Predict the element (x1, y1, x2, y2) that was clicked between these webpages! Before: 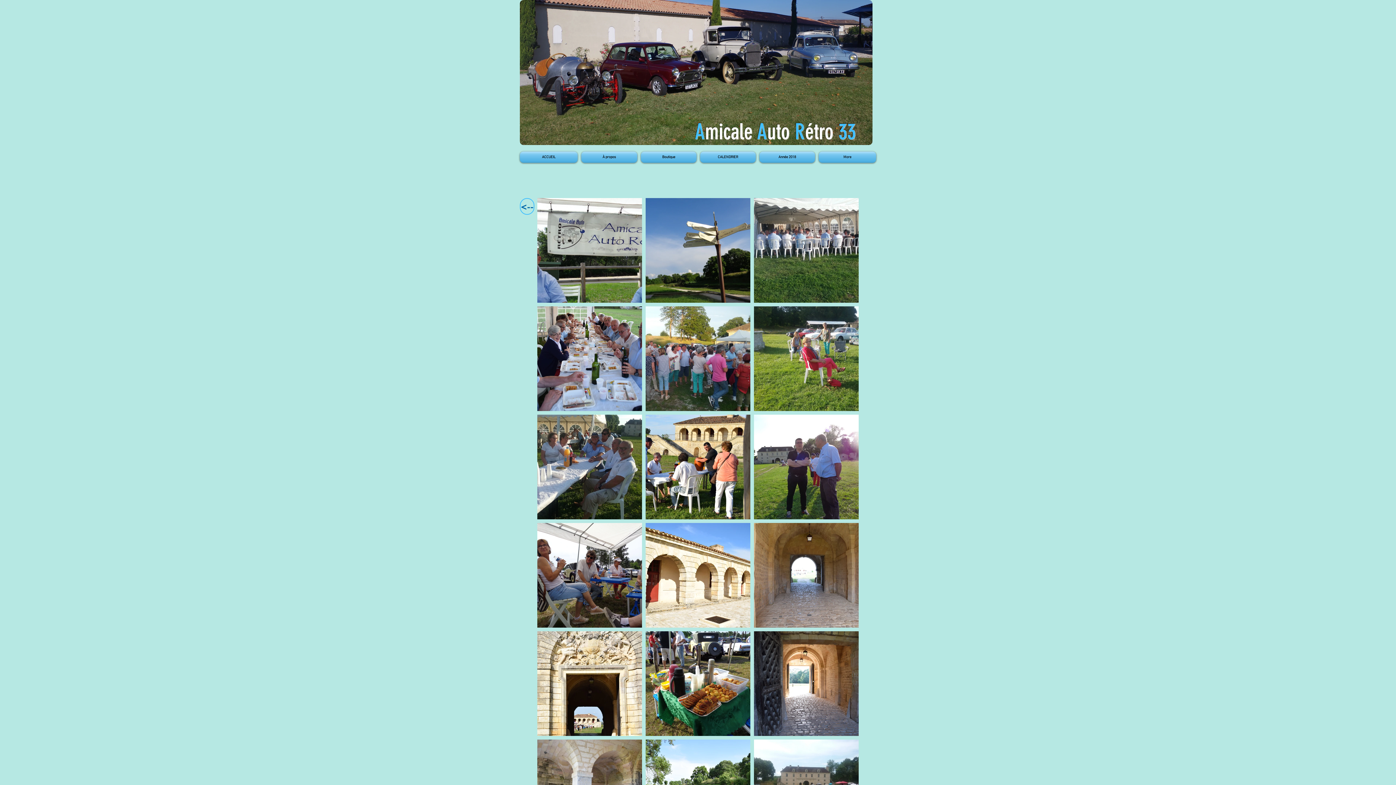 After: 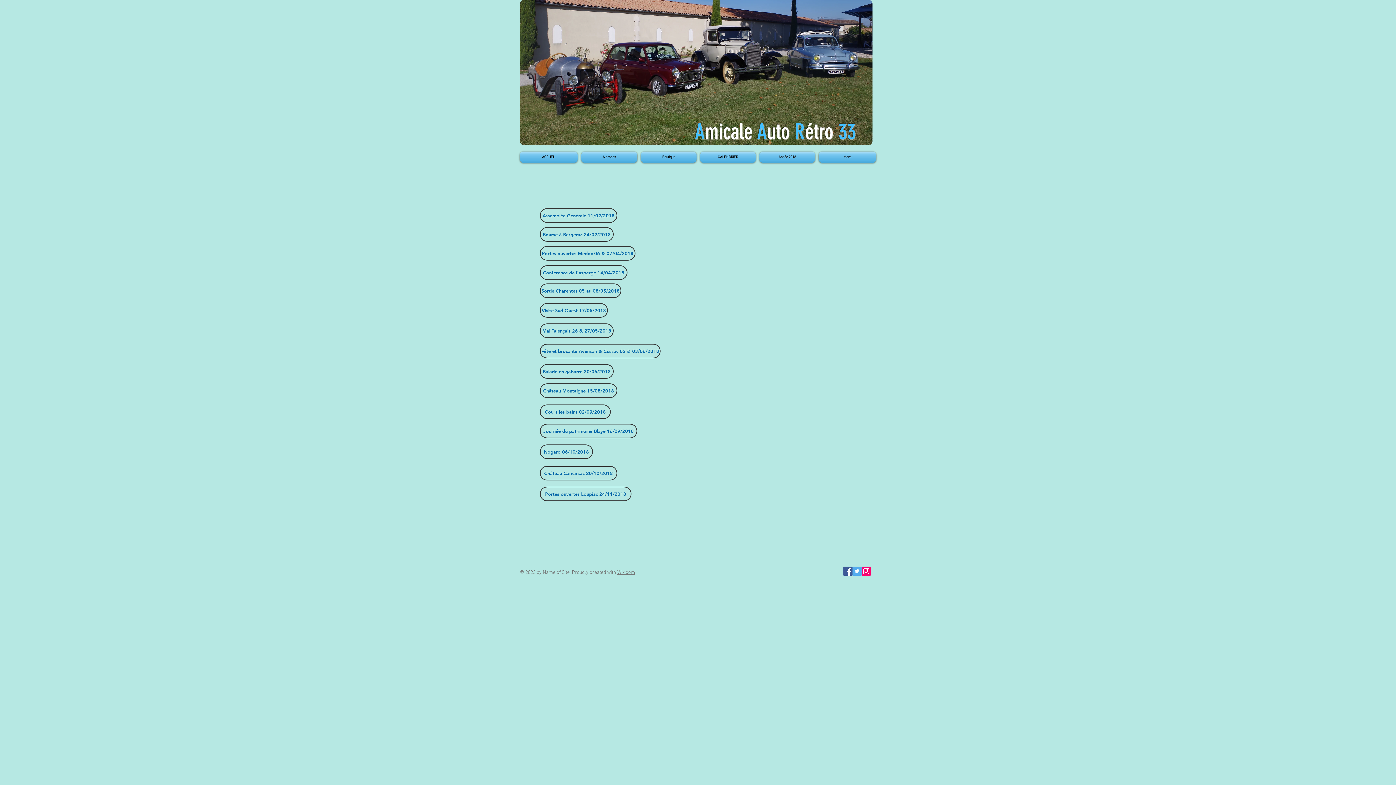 Action: bbox: (520, 198, 534, 214) label: <--